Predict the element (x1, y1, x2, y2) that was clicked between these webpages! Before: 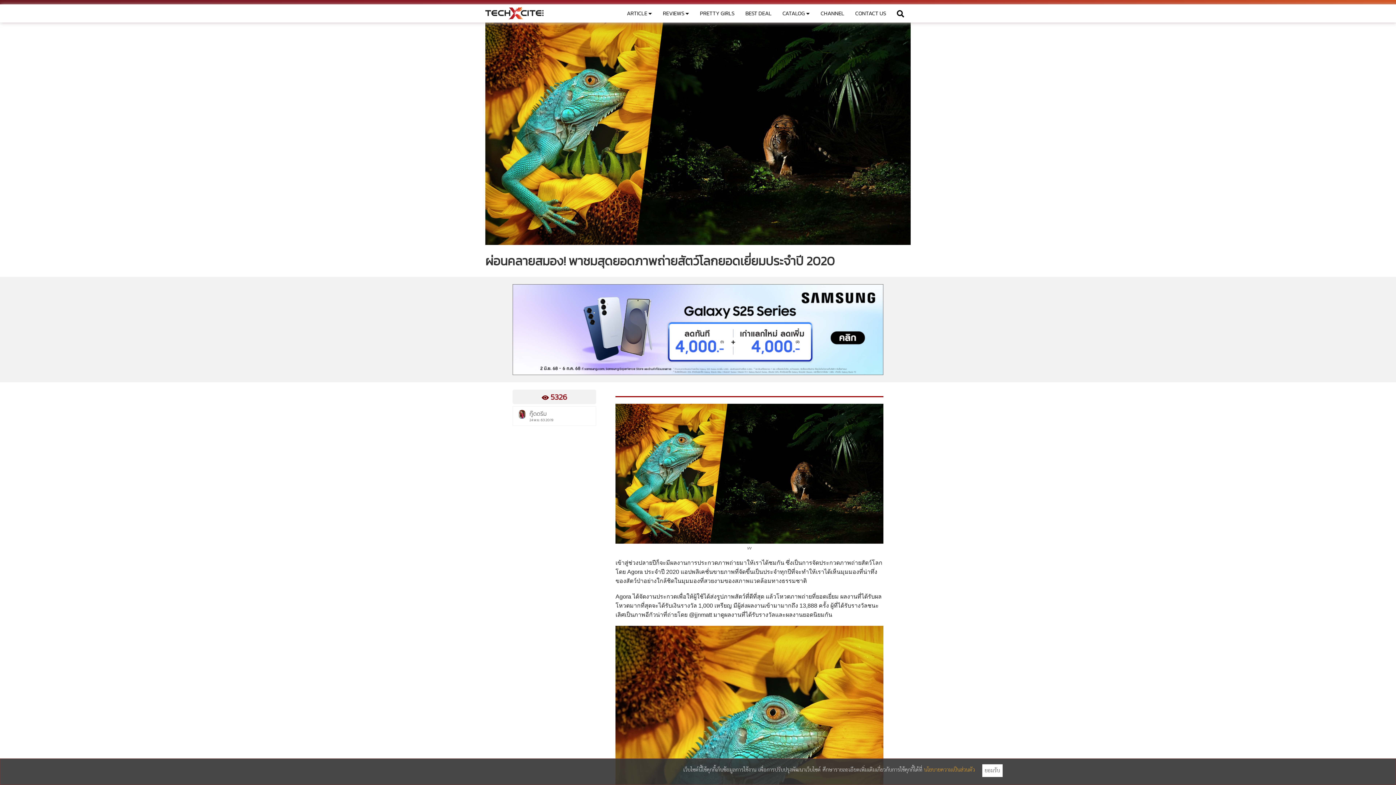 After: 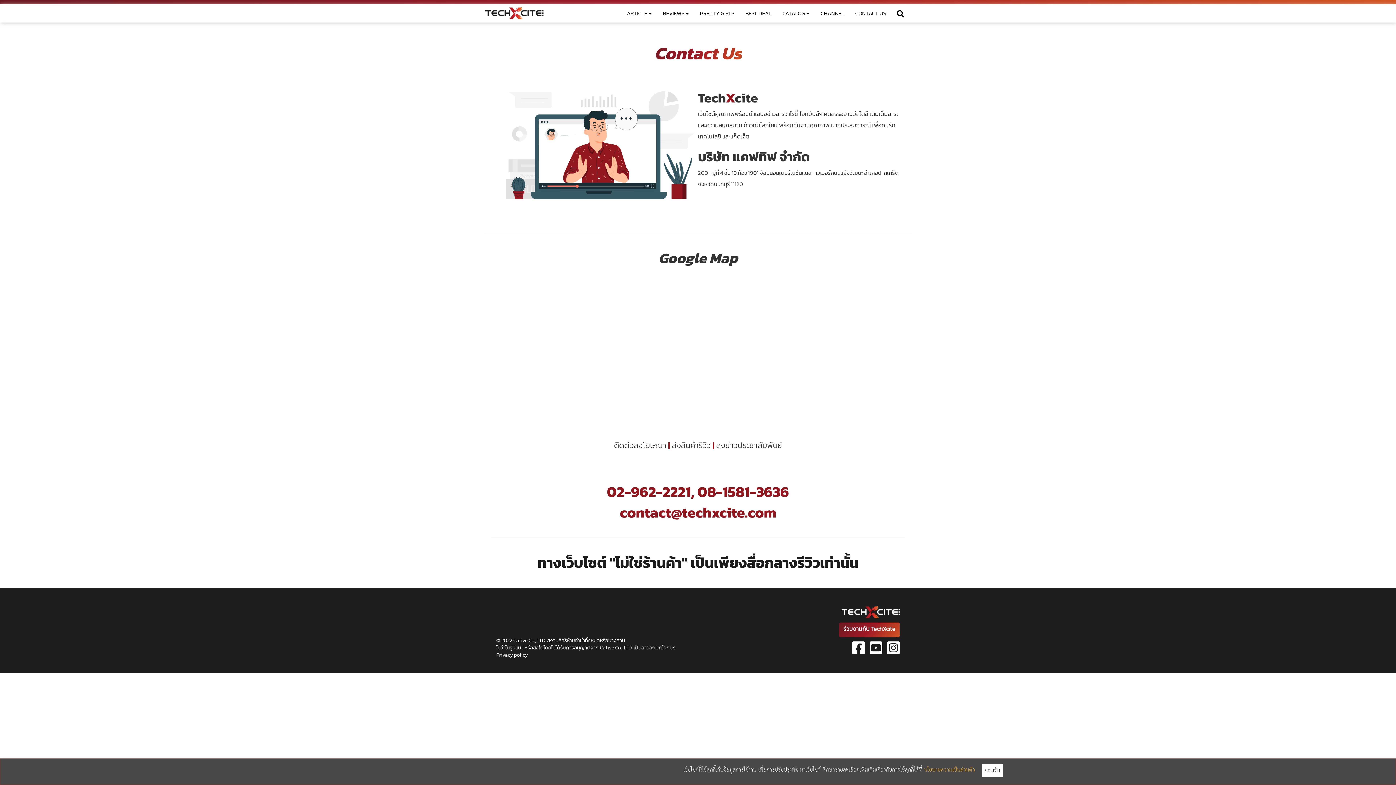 Action: bbox: (849, 4, 891, 22) label: CONTACT US